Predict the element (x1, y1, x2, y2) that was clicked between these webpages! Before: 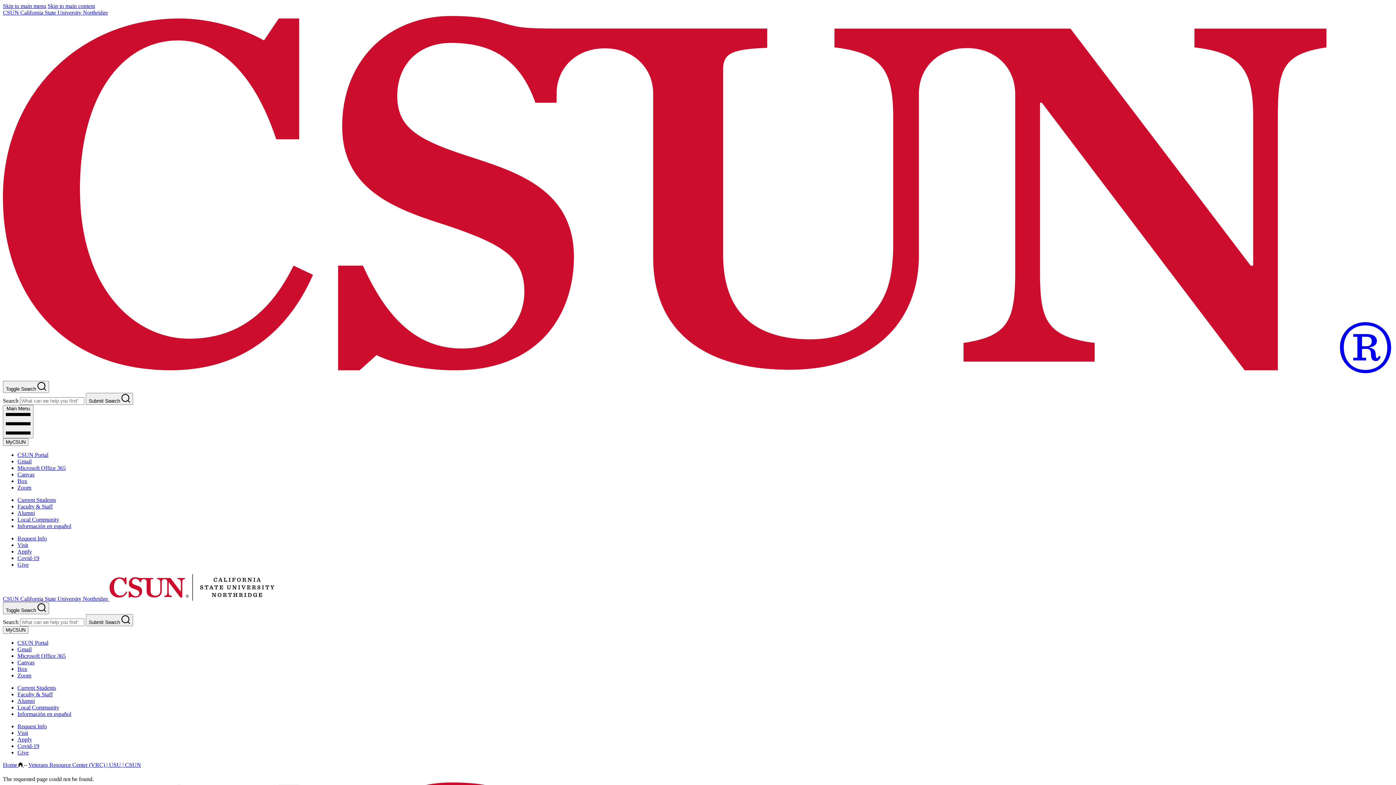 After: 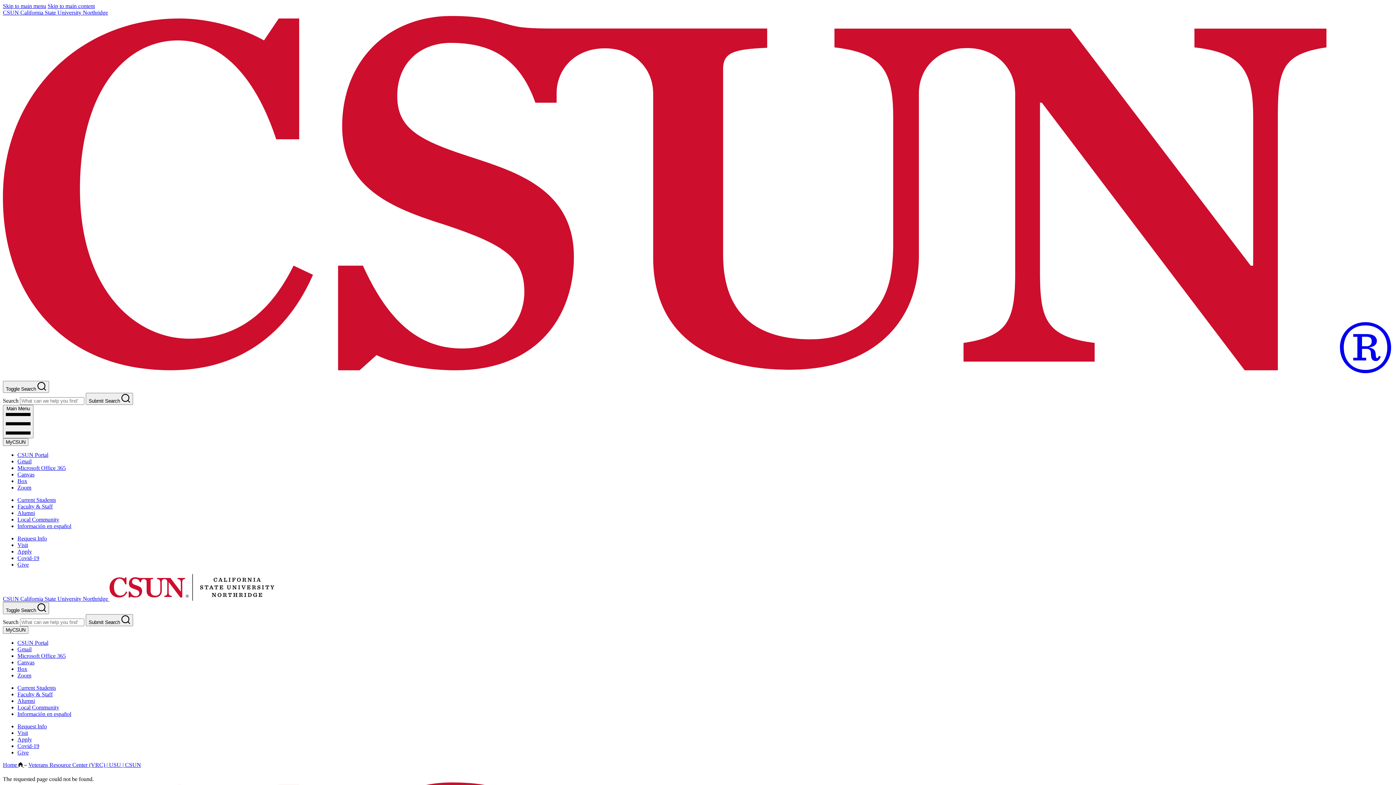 Action: label: Give bbox: (17, 561, 28, 567)